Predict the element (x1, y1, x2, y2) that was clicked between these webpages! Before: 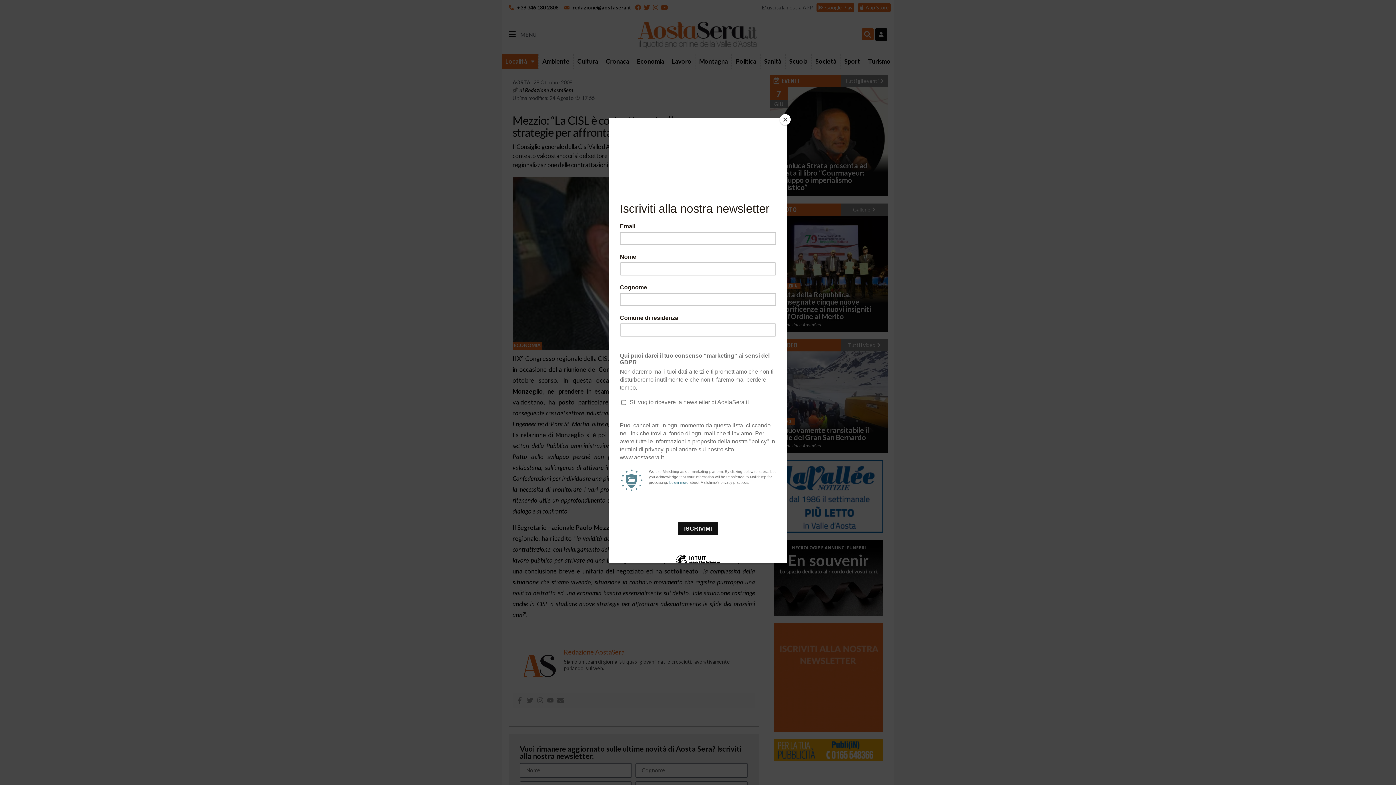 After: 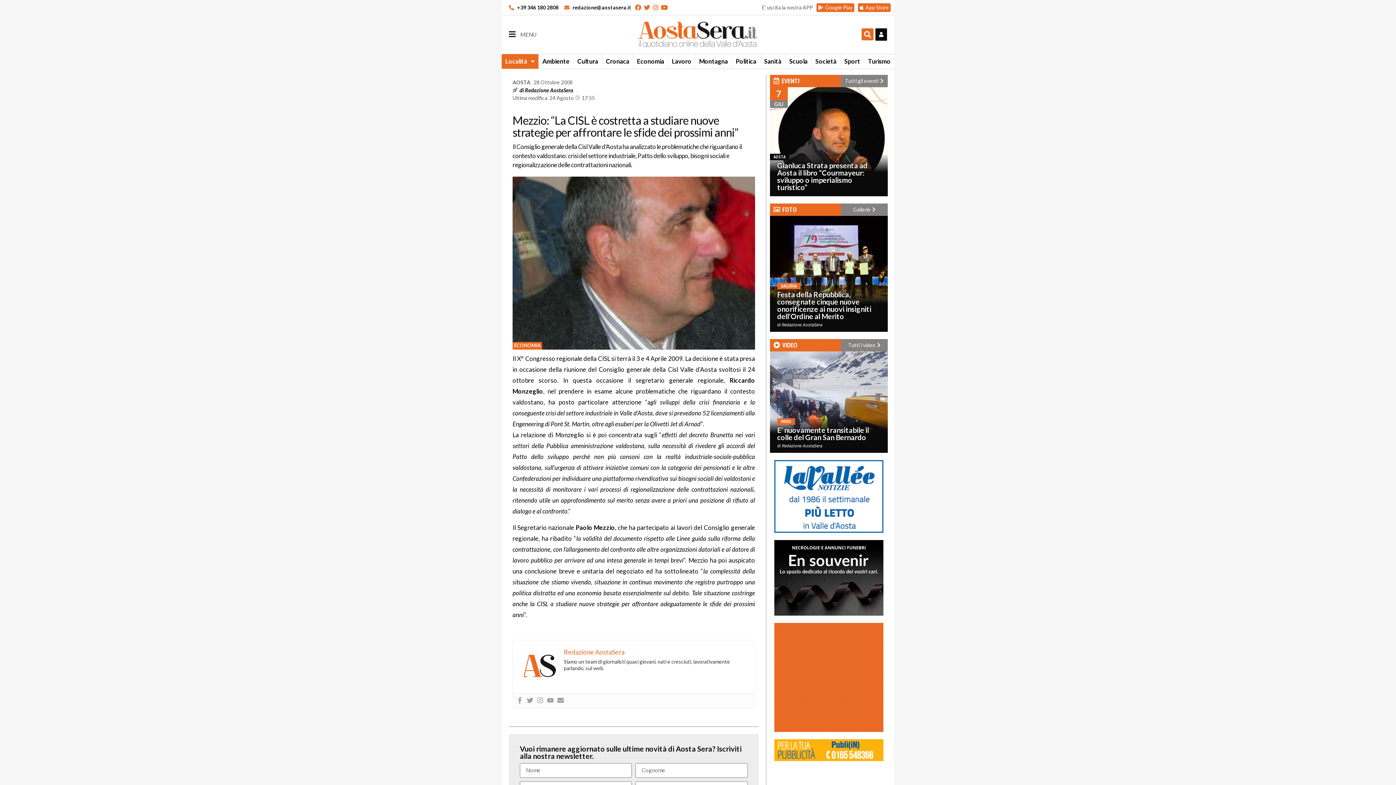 Action: label: Close bbox: (780, 114, 790, 125)